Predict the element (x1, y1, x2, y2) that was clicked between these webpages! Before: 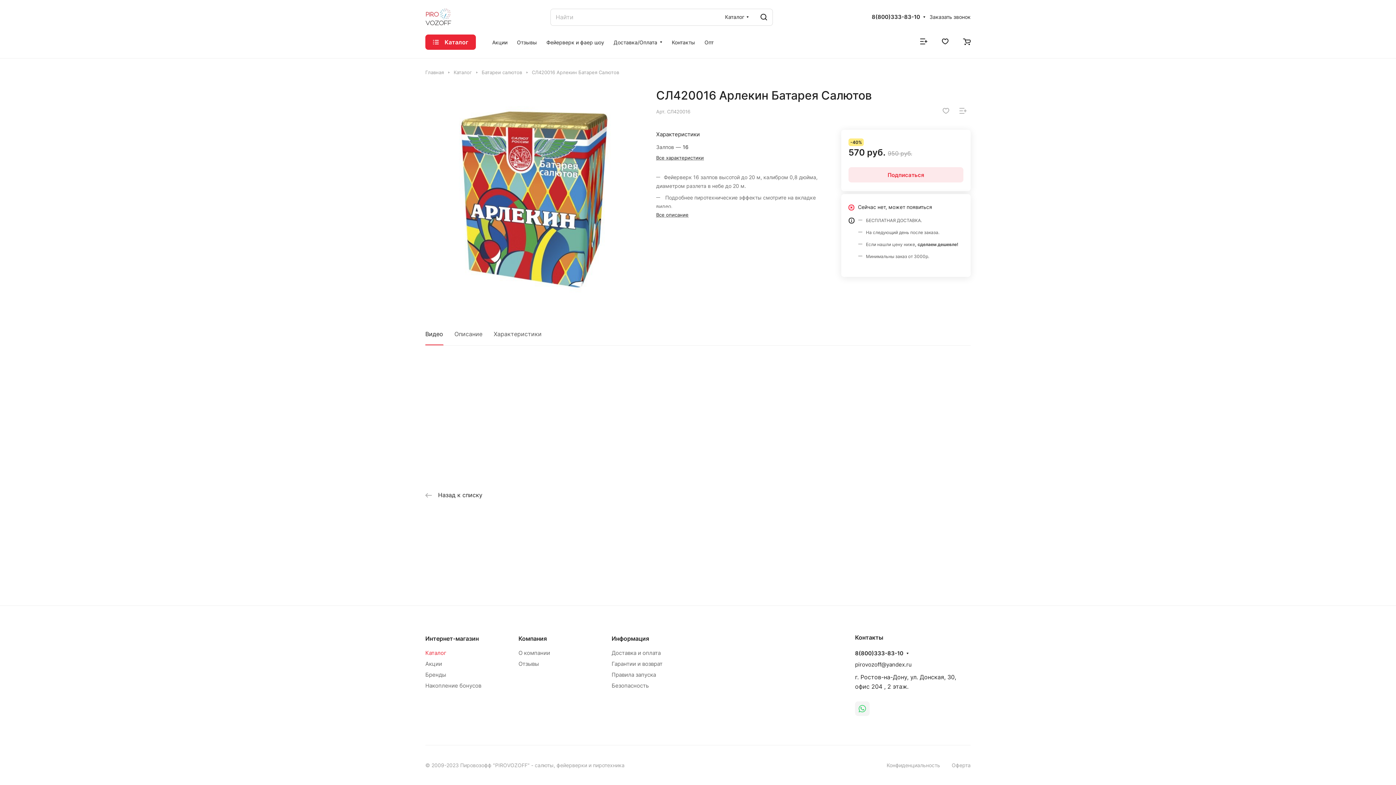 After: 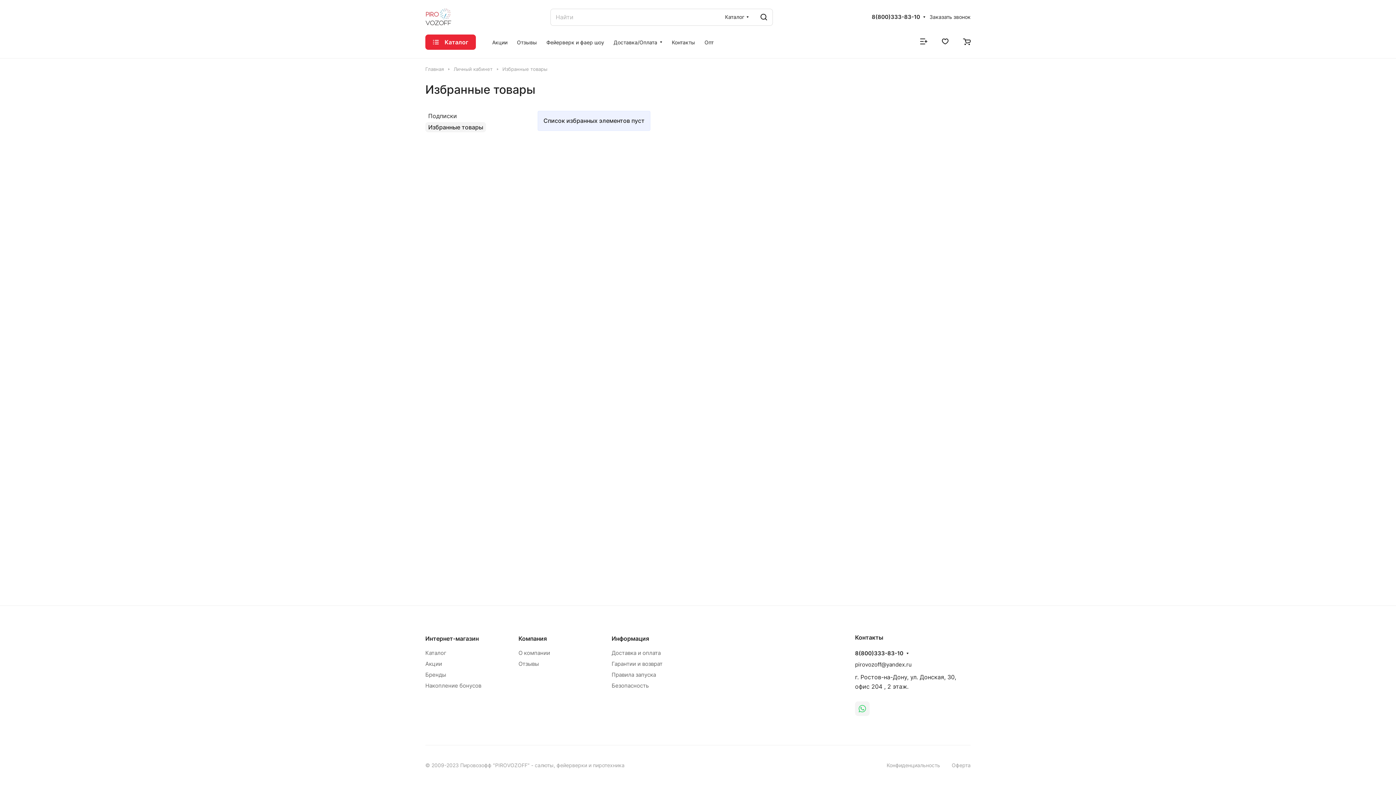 Action: bbox: (942, 38, 948, 45)